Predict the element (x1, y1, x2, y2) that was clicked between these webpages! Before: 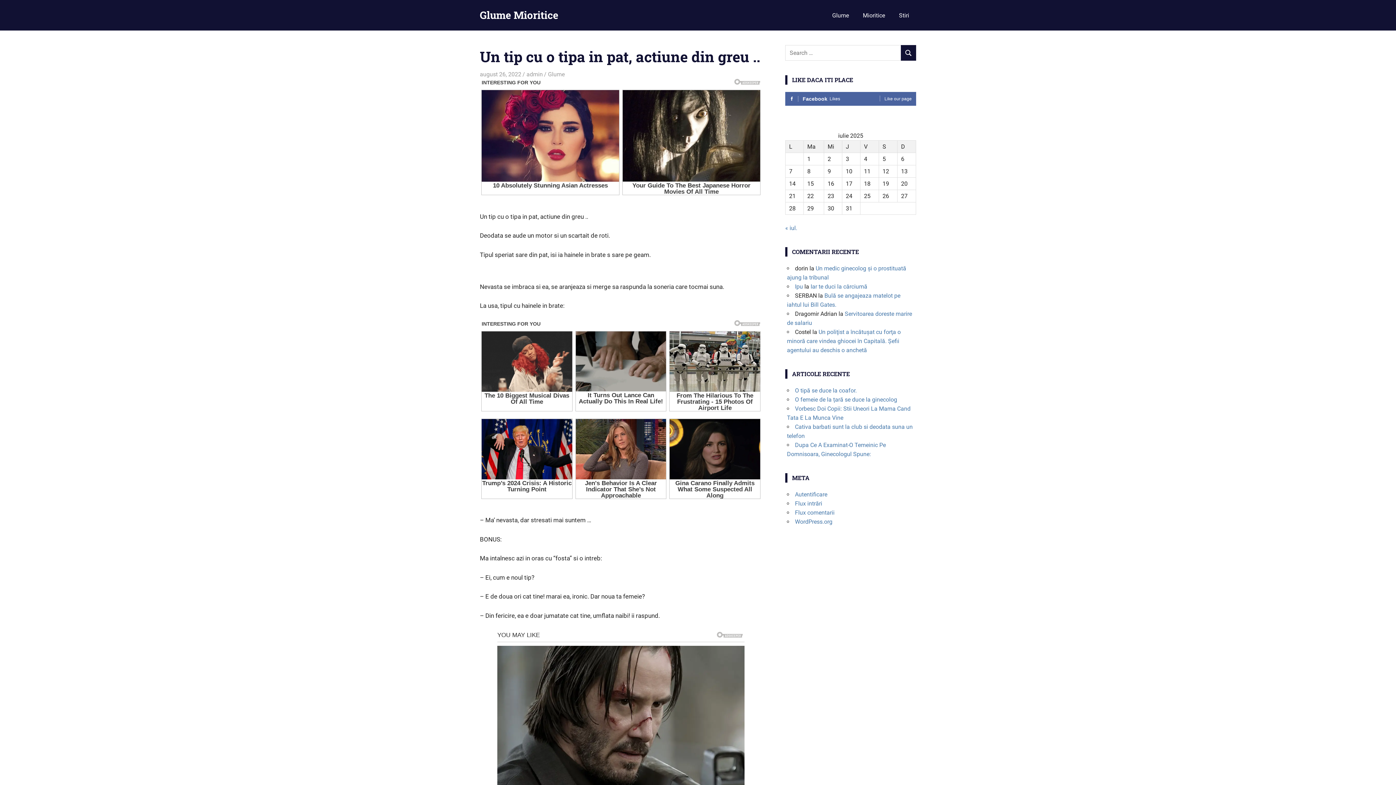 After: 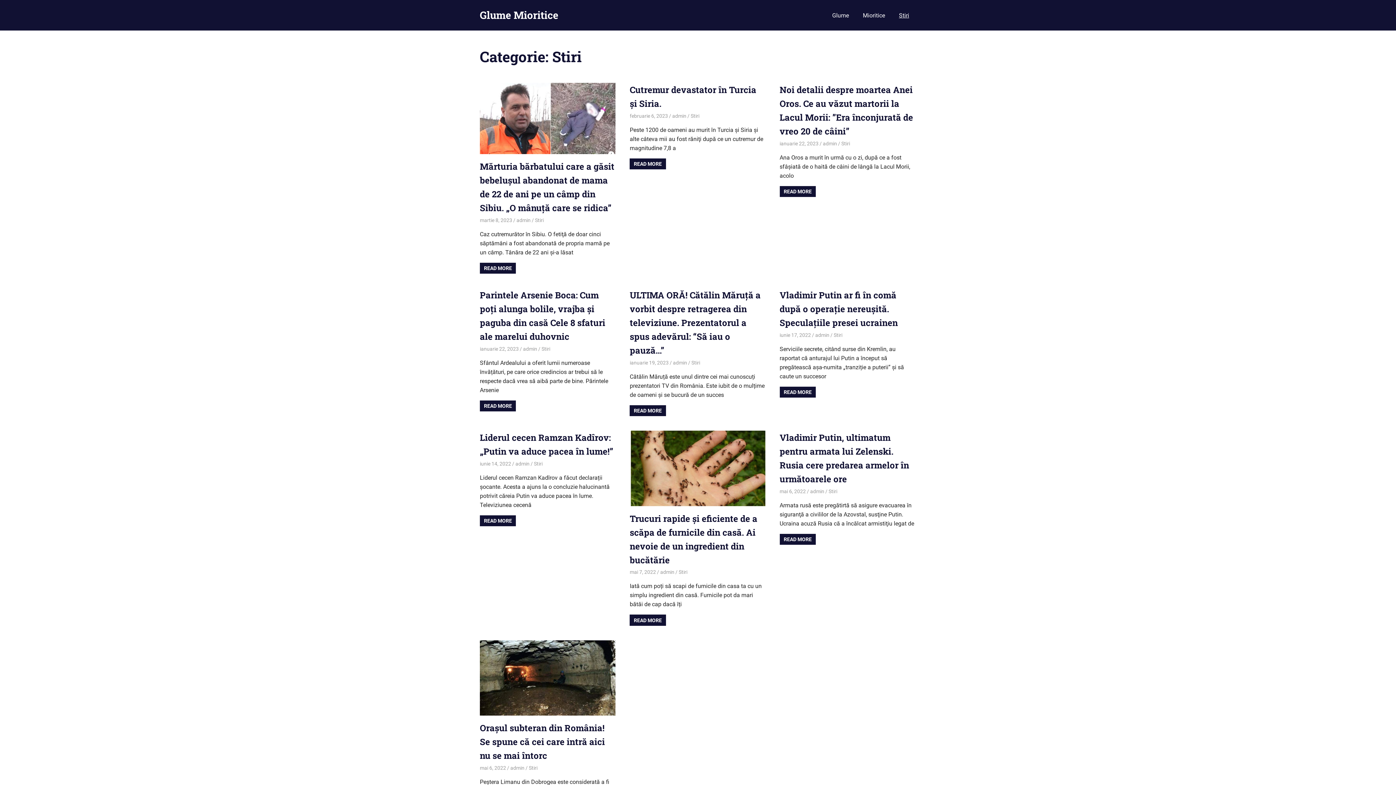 Action: label: Stiri bbox: (892, 6, 916, 24)